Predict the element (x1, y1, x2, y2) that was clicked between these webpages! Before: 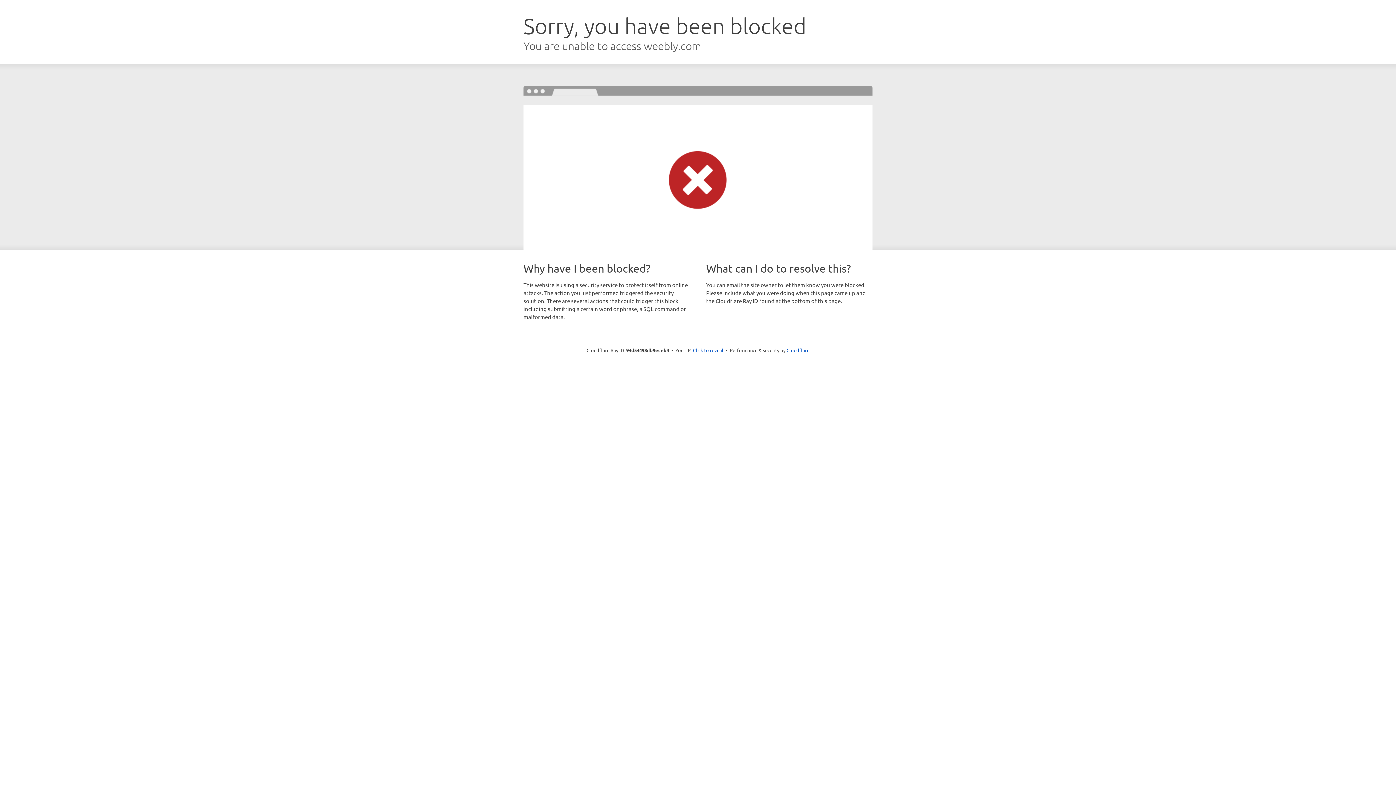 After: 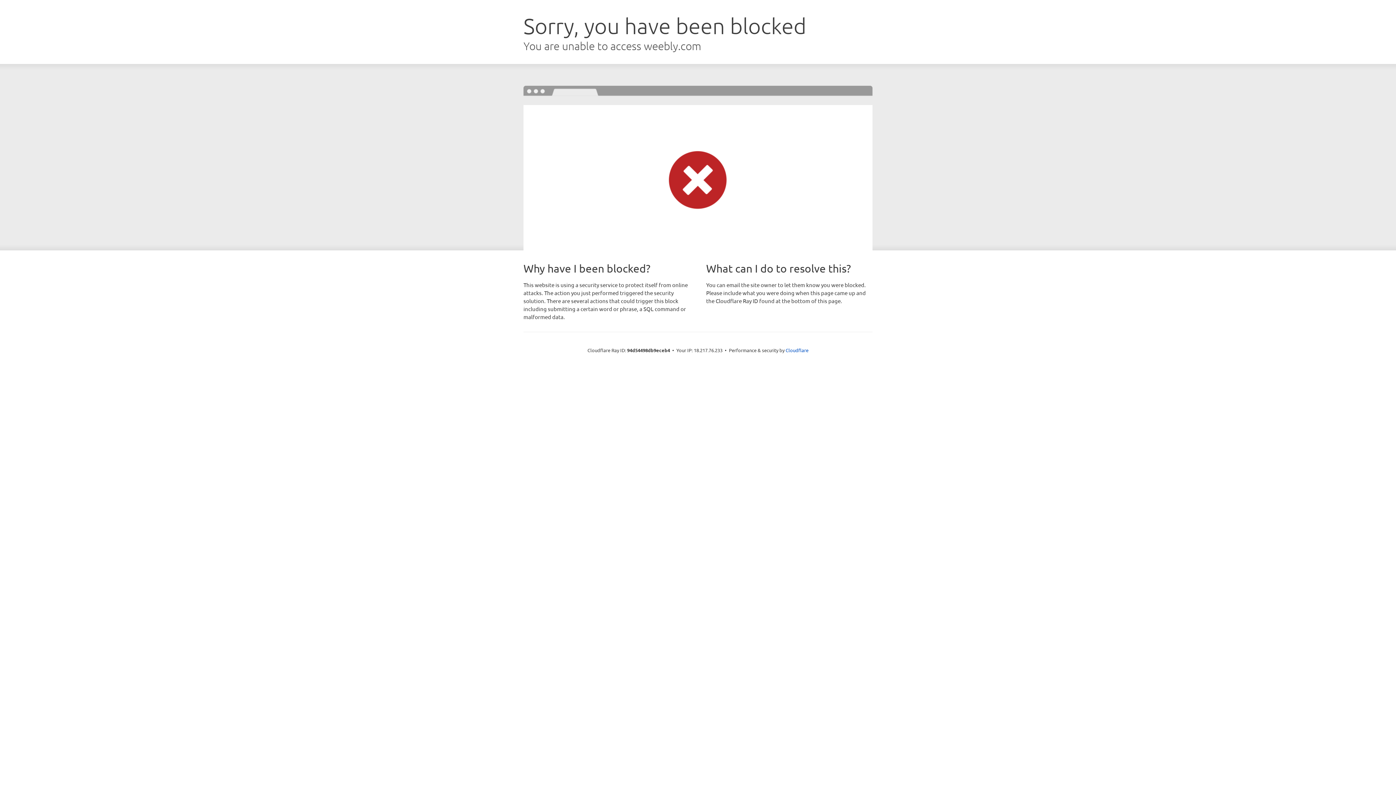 Action: bbox: (693, 346, 723, 353) label: Click to reveal